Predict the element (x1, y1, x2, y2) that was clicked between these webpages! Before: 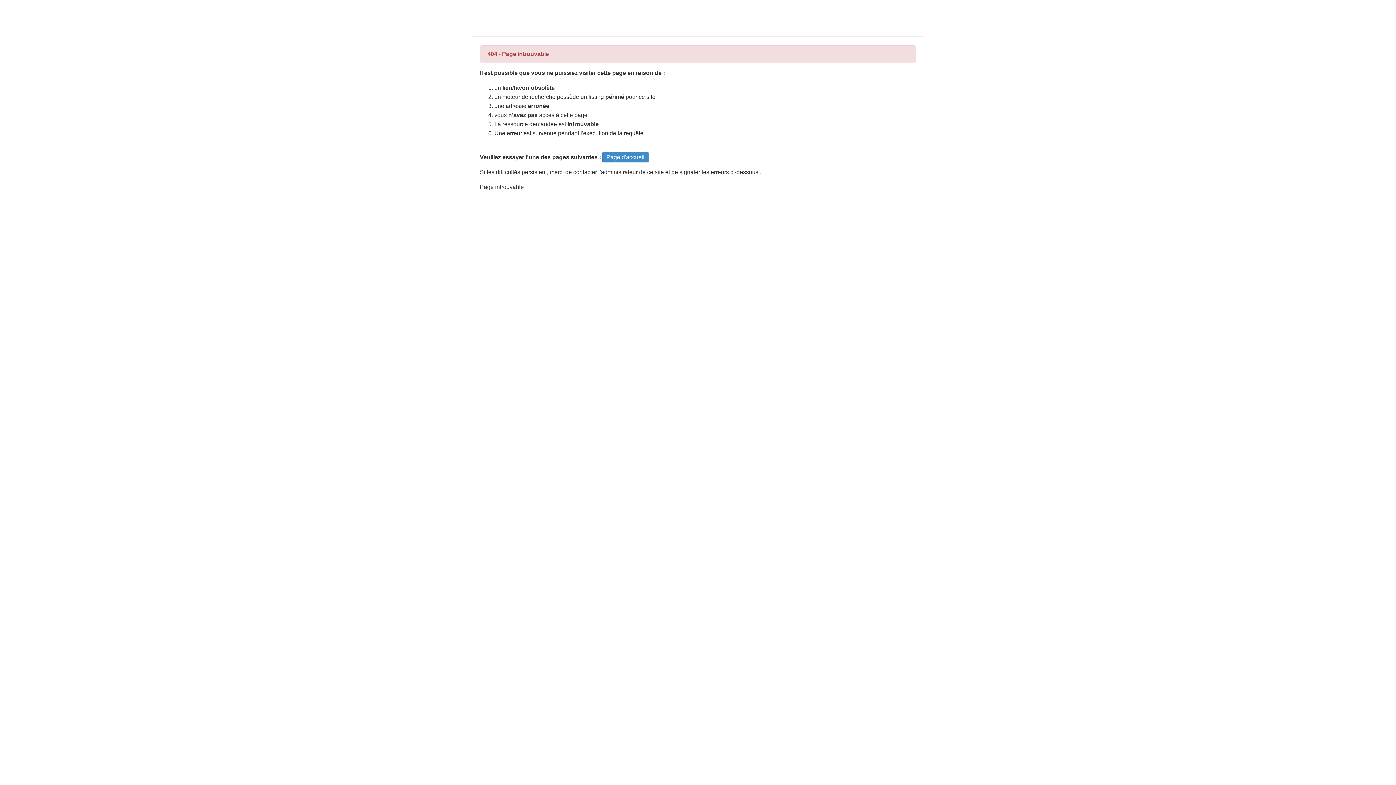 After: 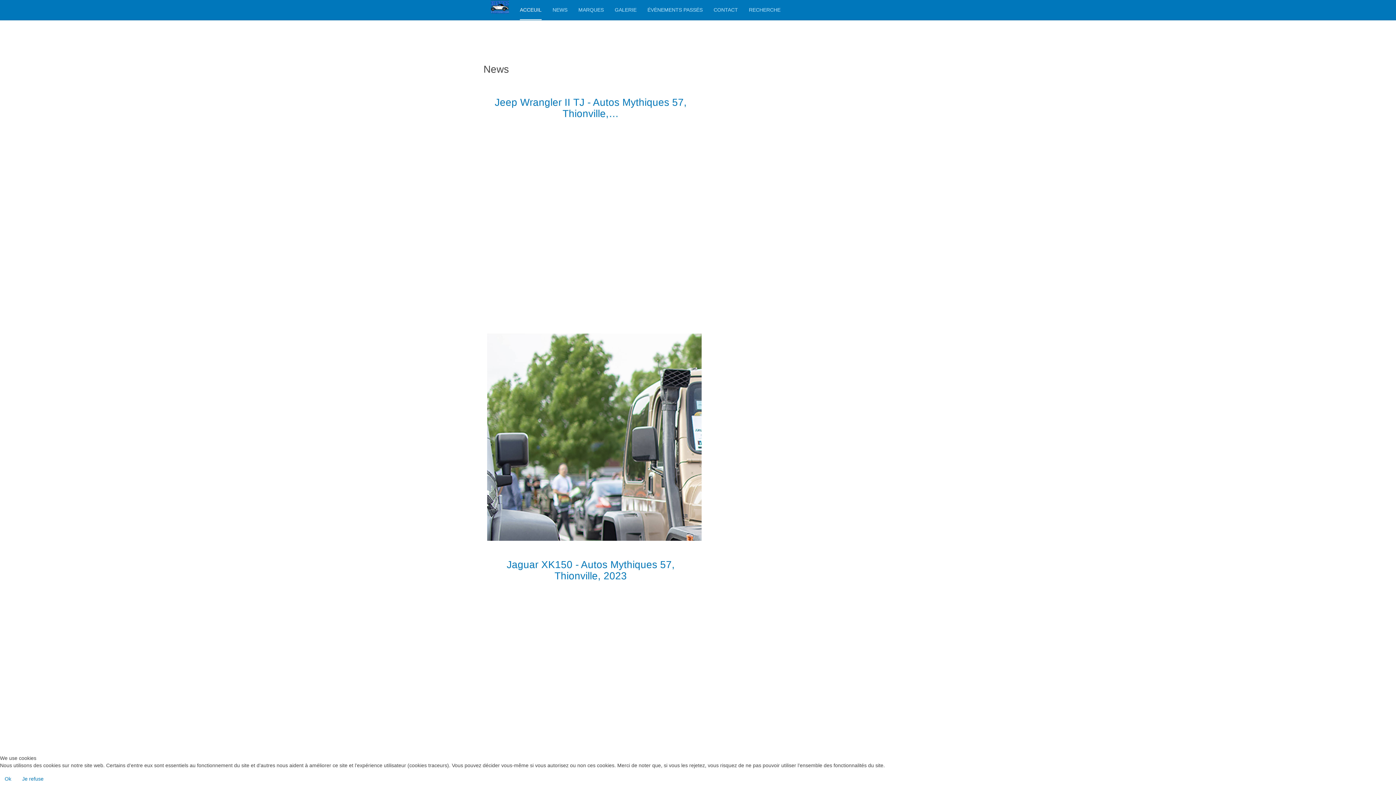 Action: label: Page d'accueil bbox: (602, 152, 648, 162)